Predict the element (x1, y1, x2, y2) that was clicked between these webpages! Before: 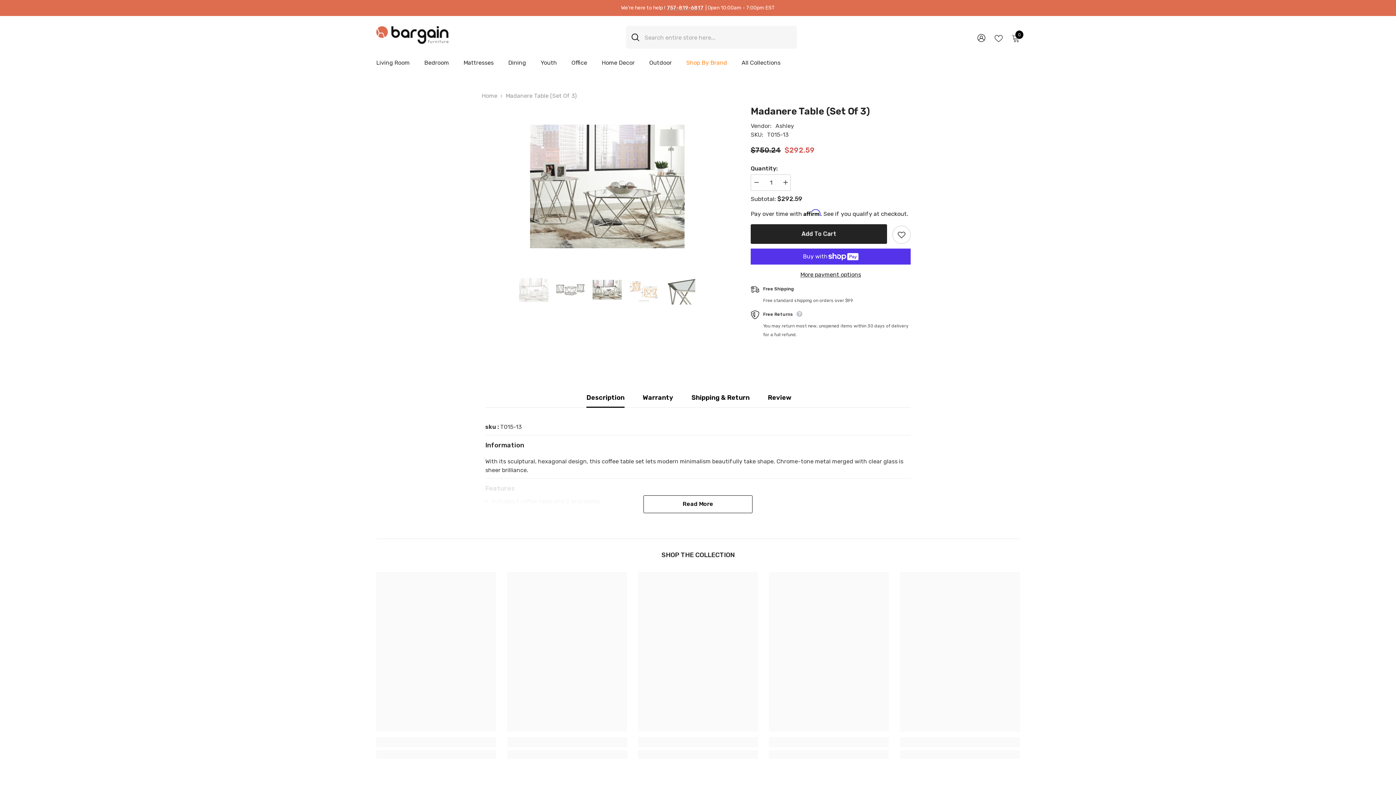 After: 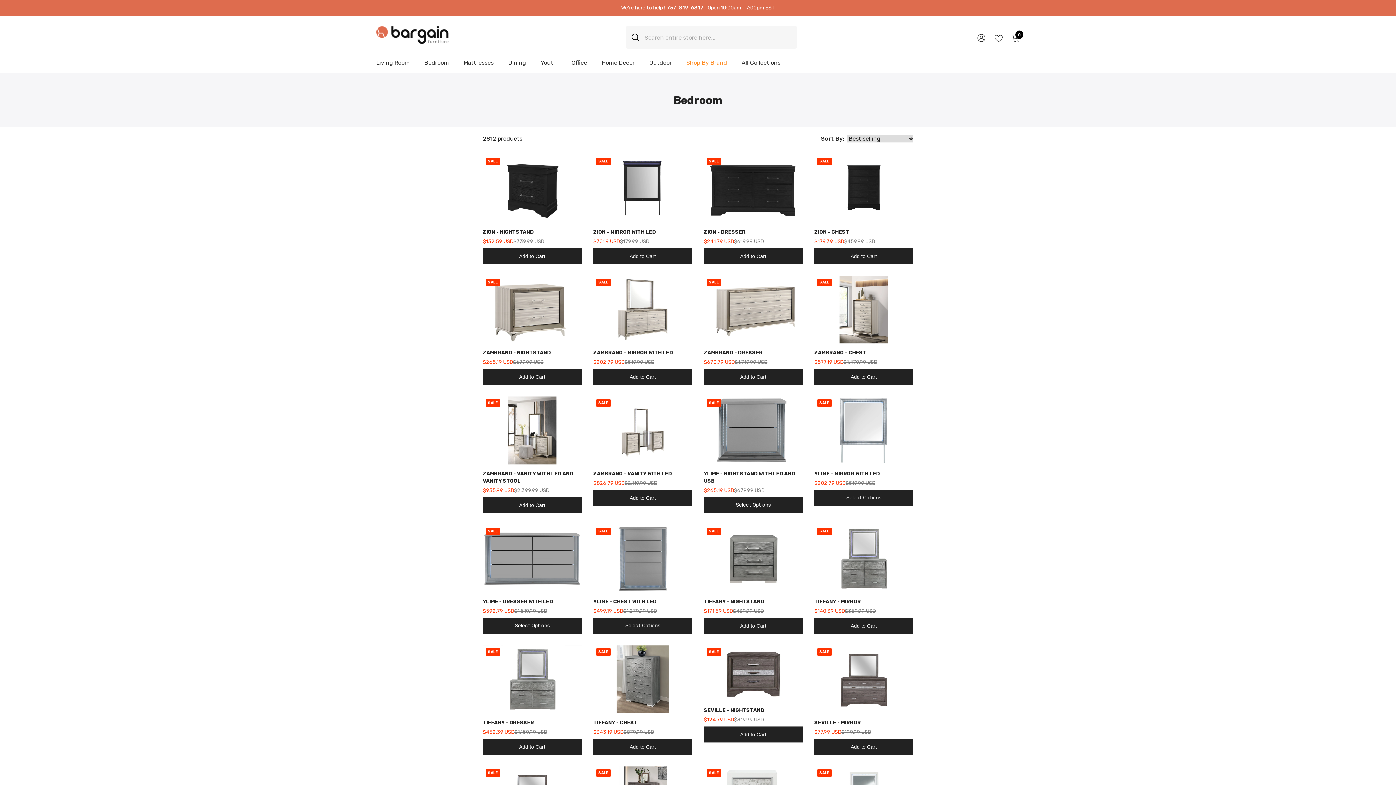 Action: label: Bedroom bbox: (417, 58, 456, 73)